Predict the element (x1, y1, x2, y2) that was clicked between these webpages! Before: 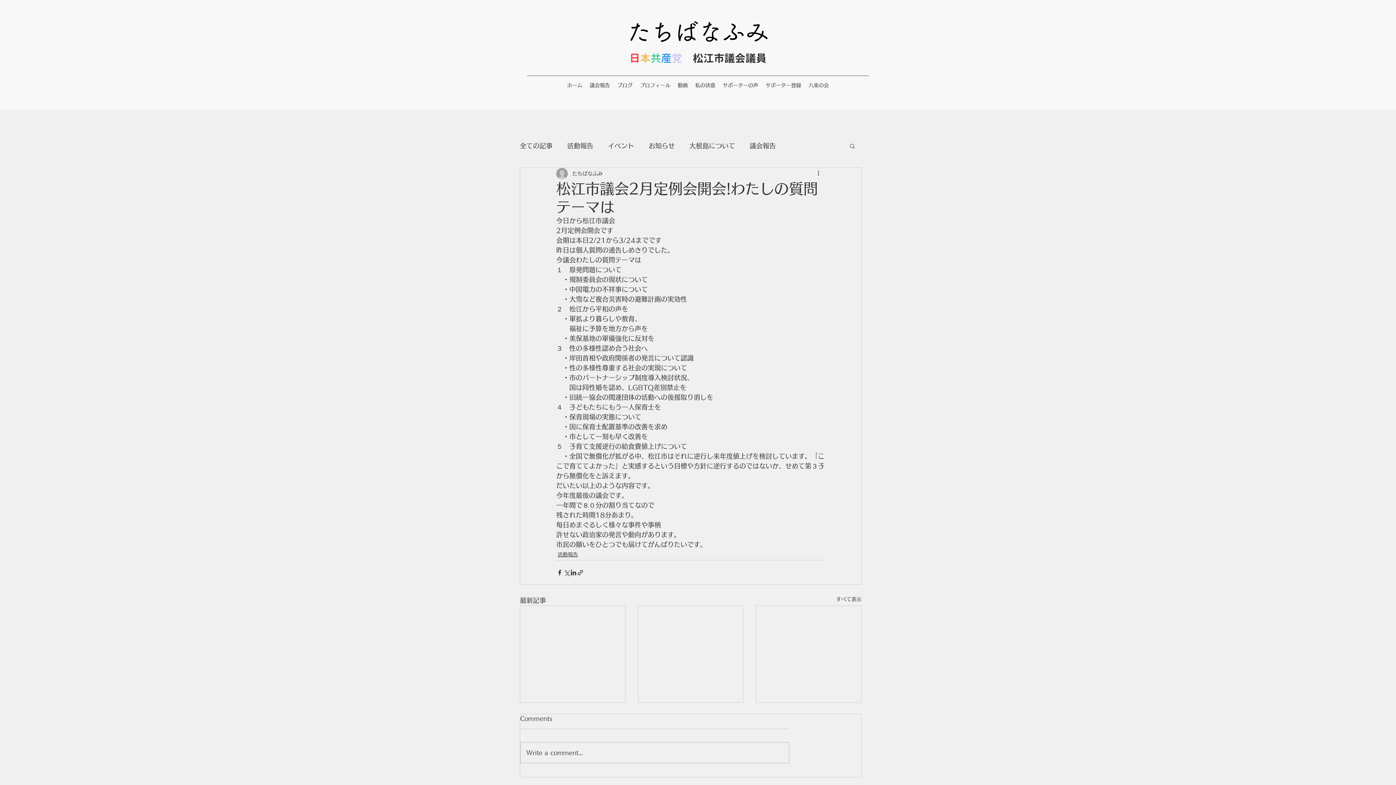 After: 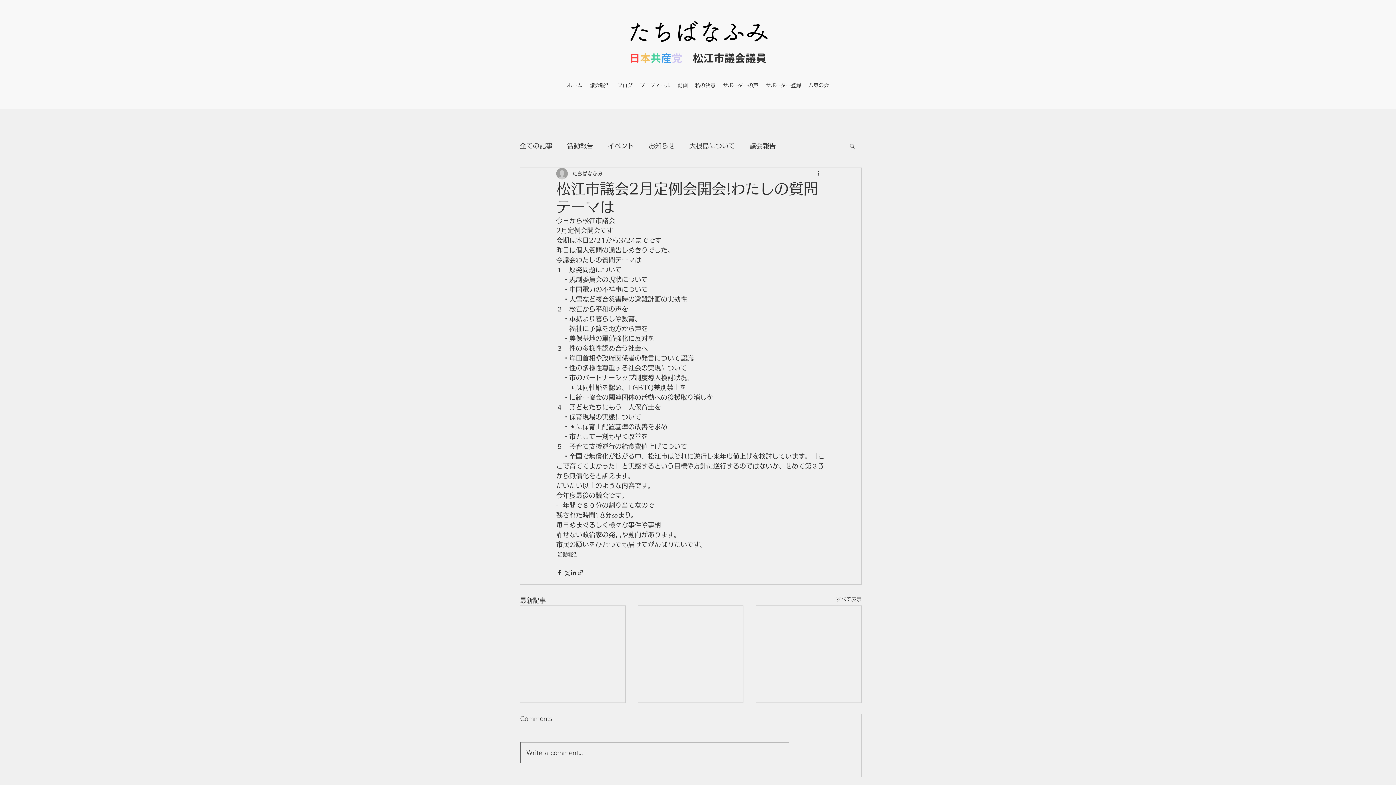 Action: label: Write a comment... bbox: (520, 743, 789, 763)